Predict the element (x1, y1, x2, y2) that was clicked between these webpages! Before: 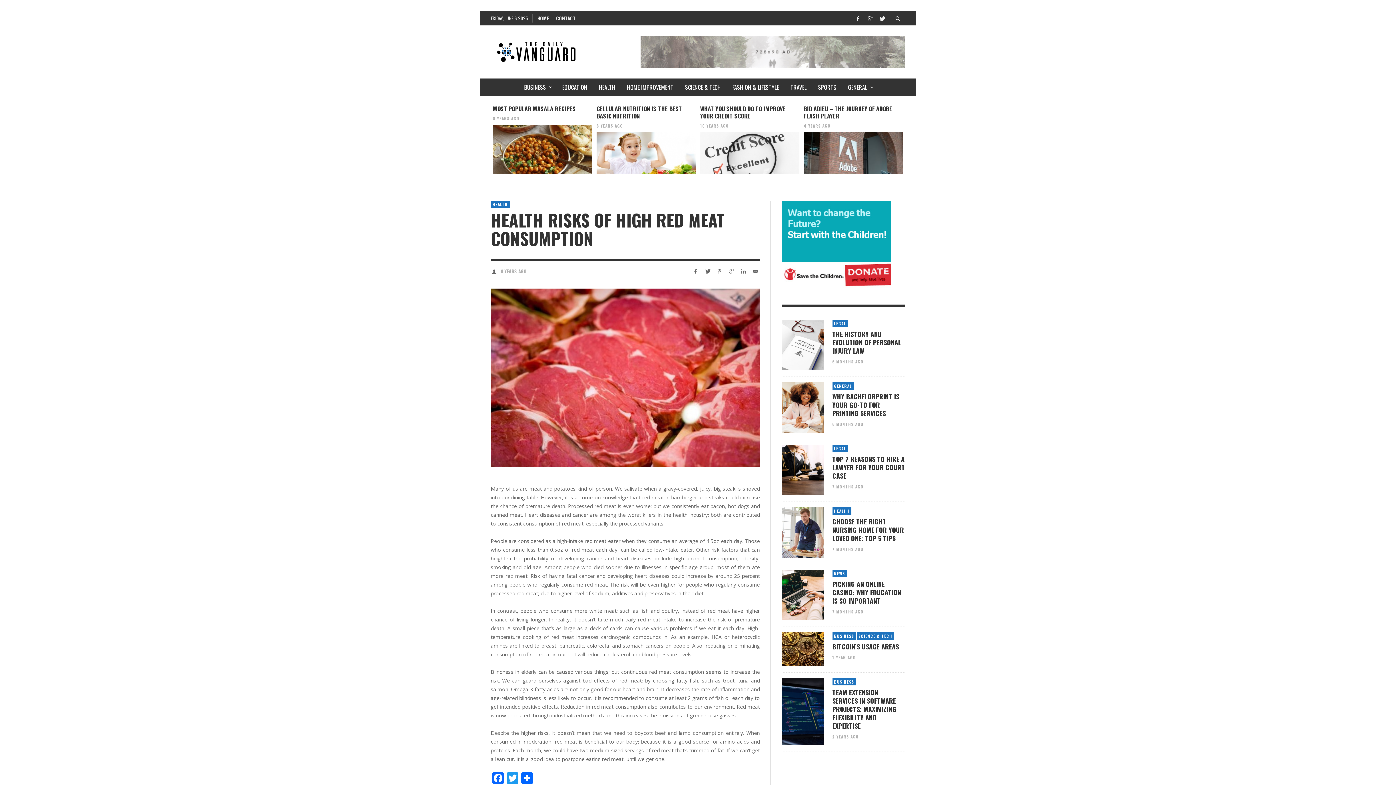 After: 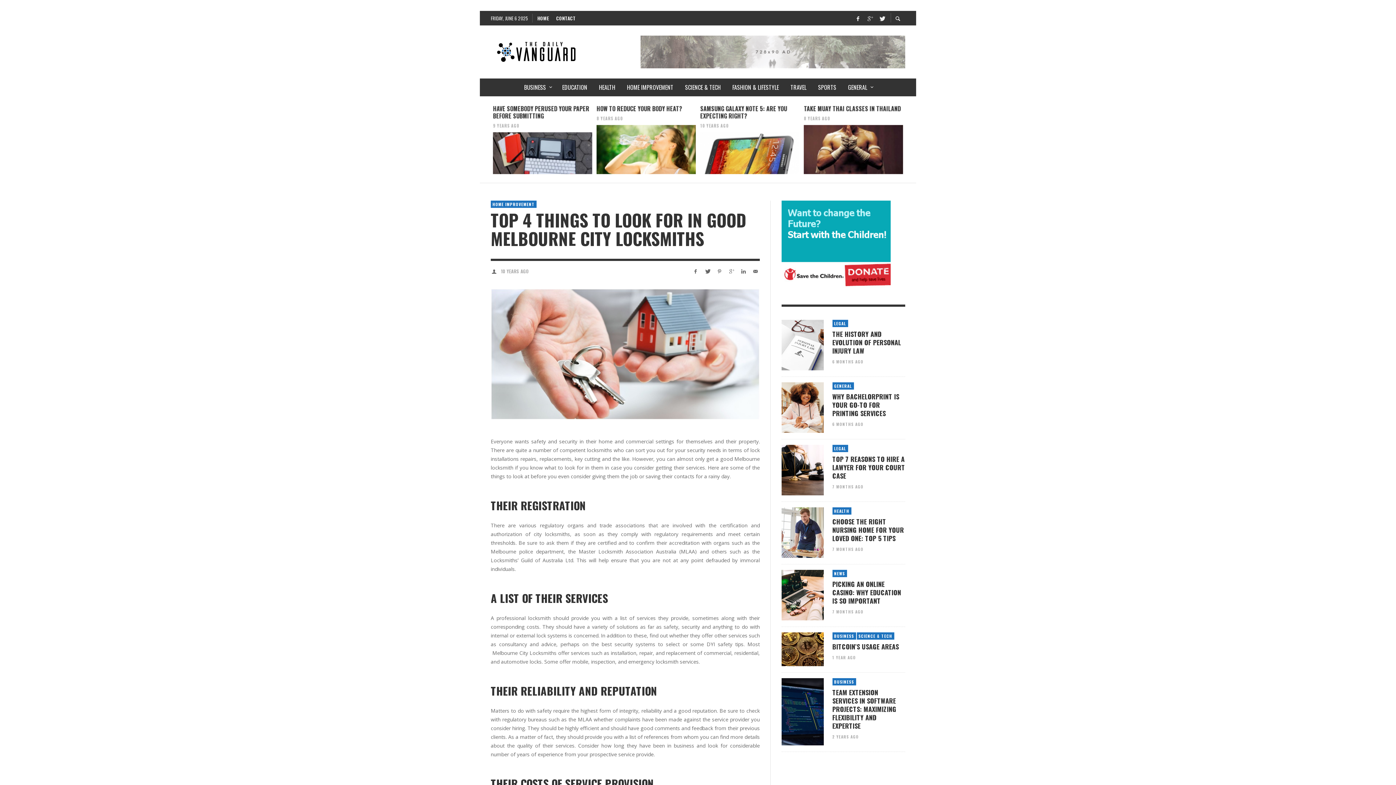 Action: label: TOP 4 THINGS TO LOOK FOR IN GOOD MELBOURNE CITY LOCKSMITHS bbox: (596, 104, 685, 120)